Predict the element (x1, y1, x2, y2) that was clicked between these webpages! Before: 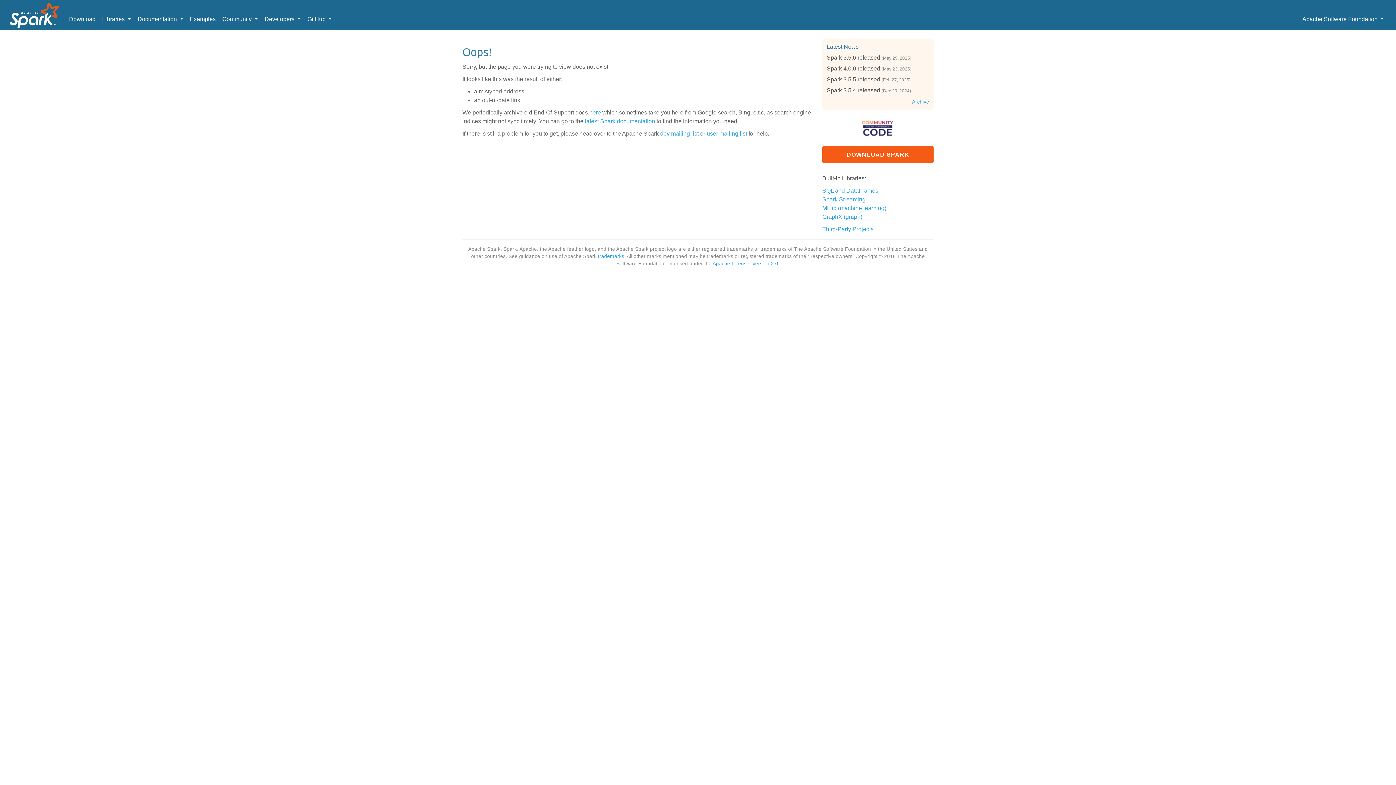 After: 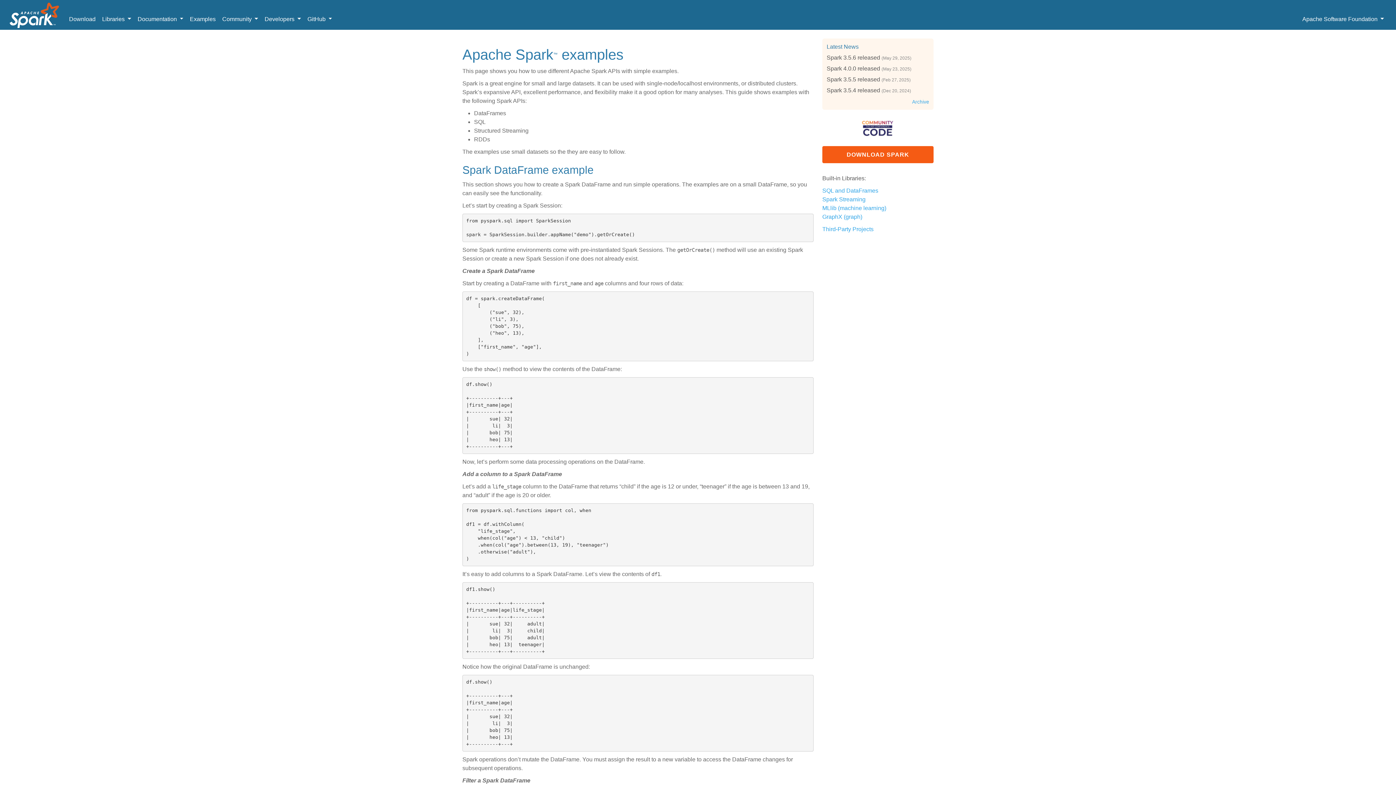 Action: label: Examples bbox: (186, 12, 219, 26)